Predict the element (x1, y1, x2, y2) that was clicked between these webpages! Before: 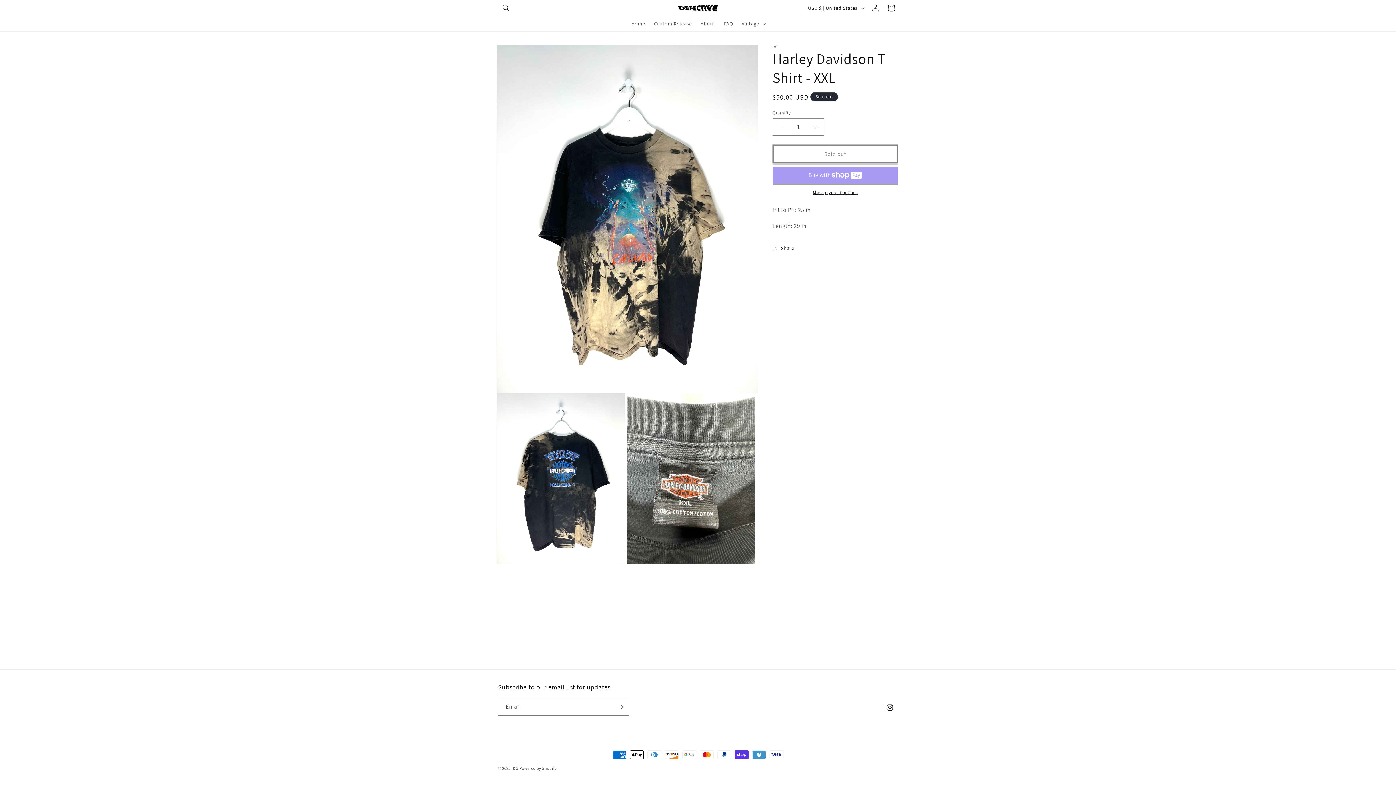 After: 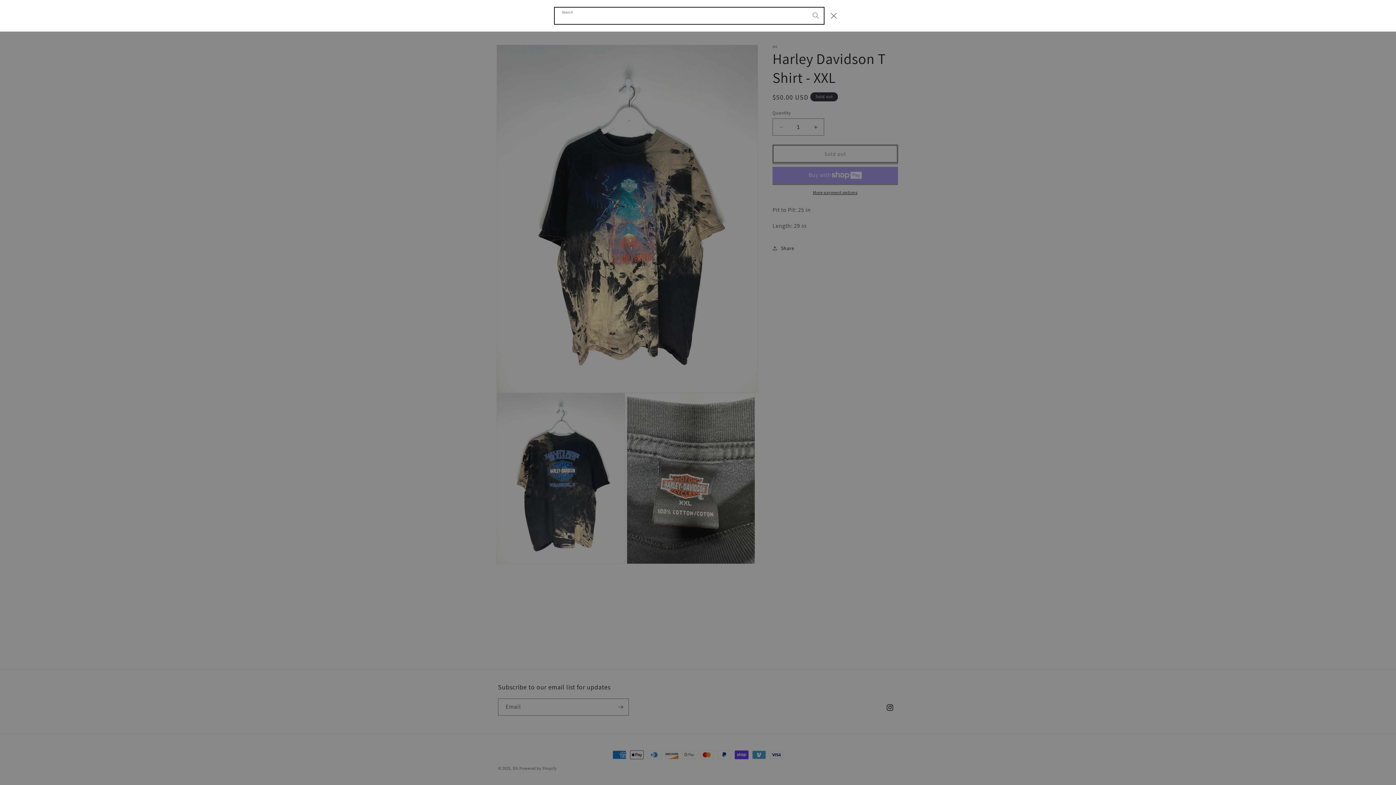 Action: bbox: (498, 0, 514, 16) label: Search